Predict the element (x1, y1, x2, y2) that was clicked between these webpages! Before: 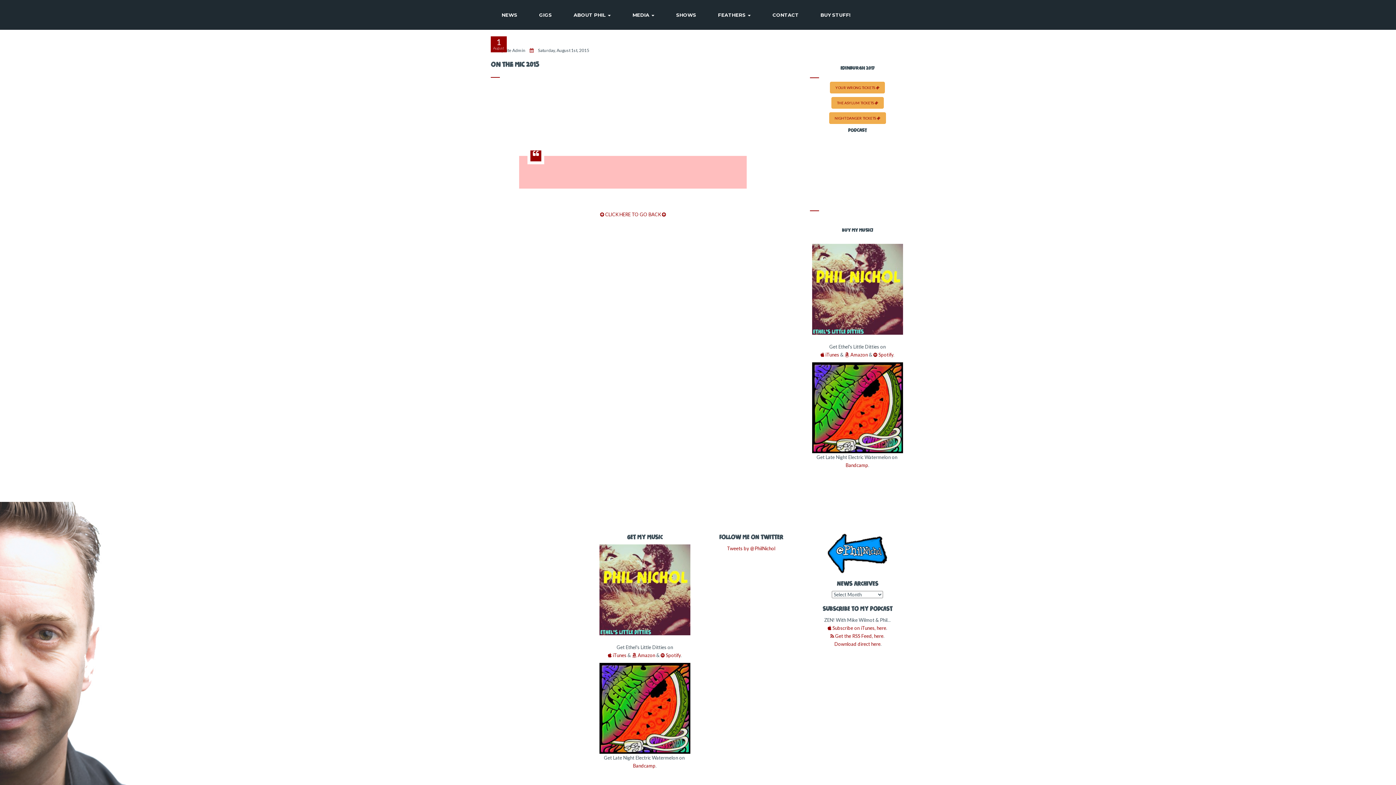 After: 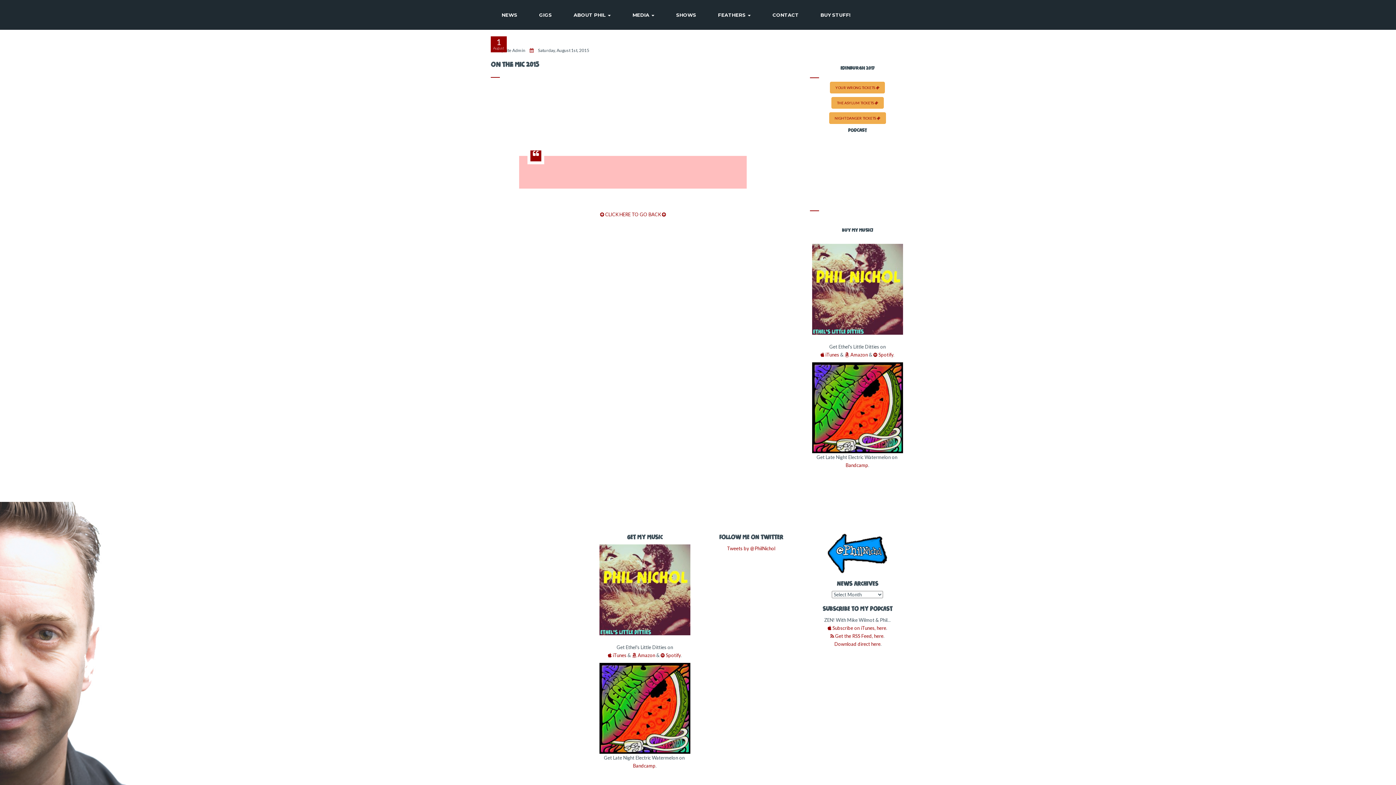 Action: bbox: (810, 534, 905, 573)